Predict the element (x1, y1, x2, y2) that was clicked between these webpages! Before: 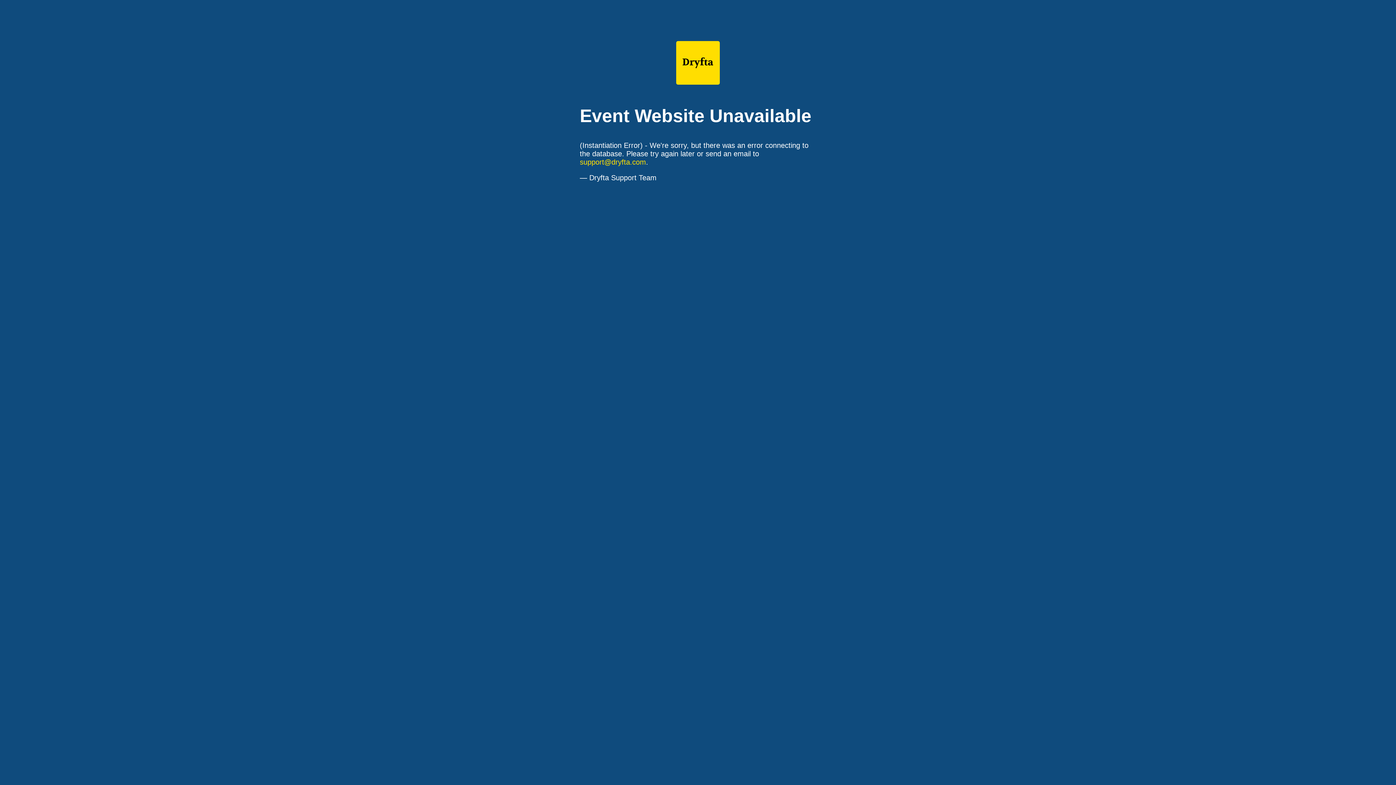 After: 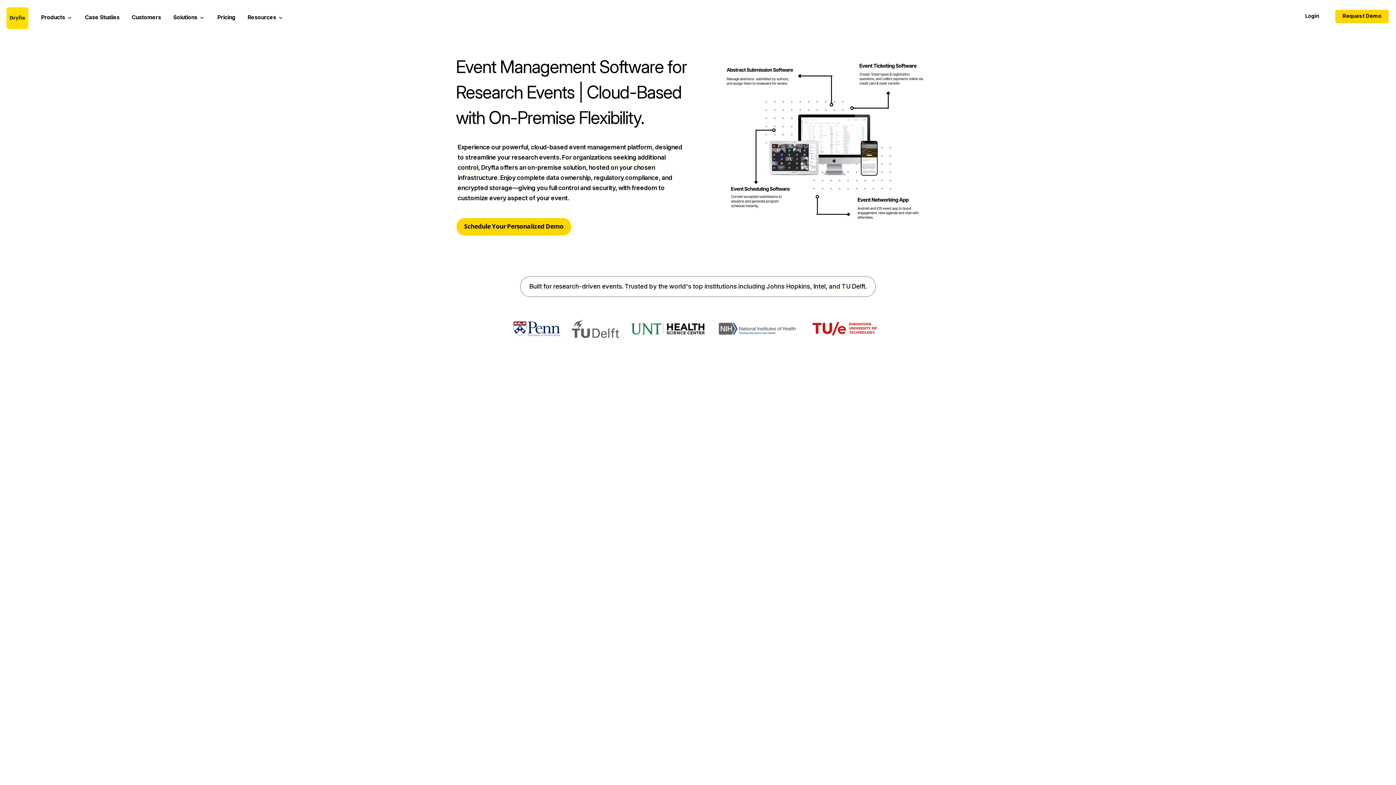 Action: bbox: (676, 78, 720, 86)